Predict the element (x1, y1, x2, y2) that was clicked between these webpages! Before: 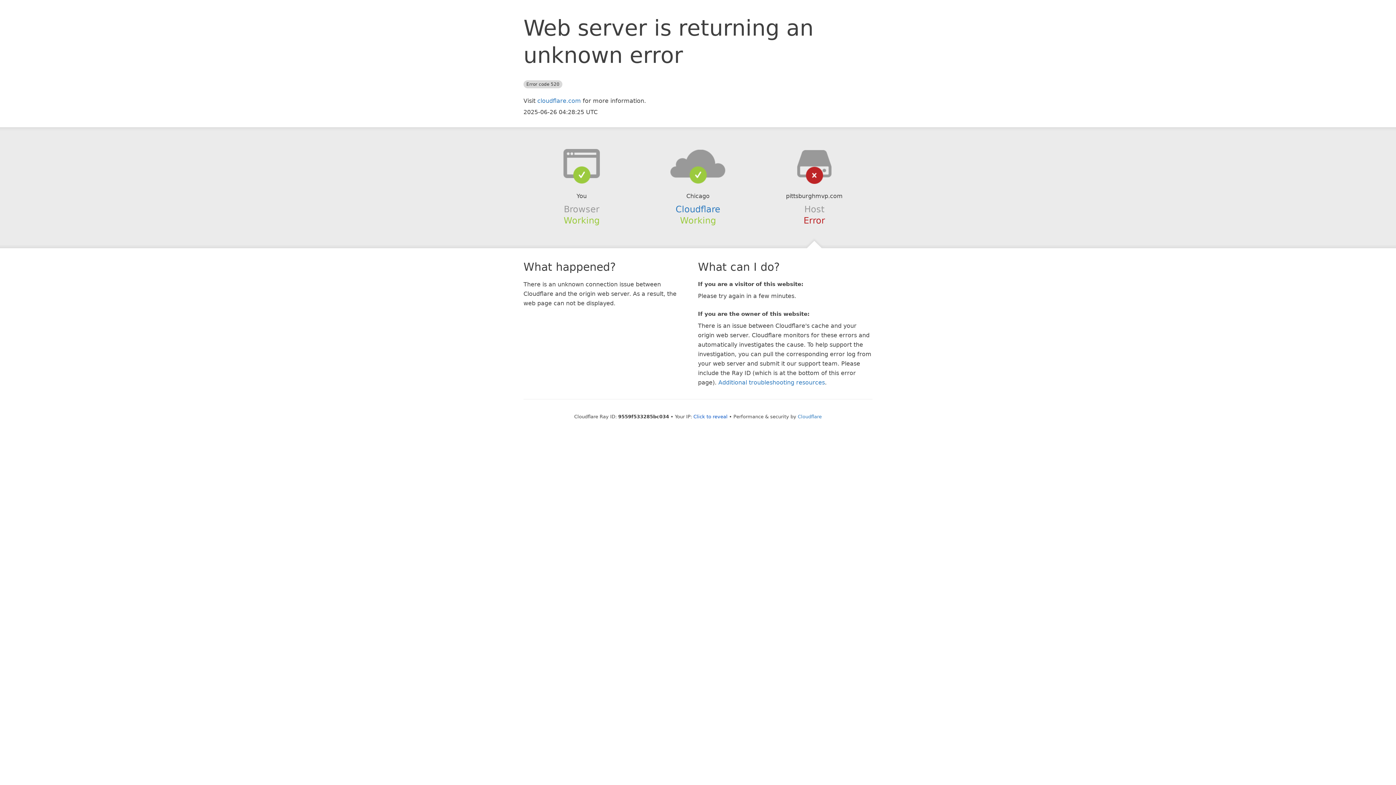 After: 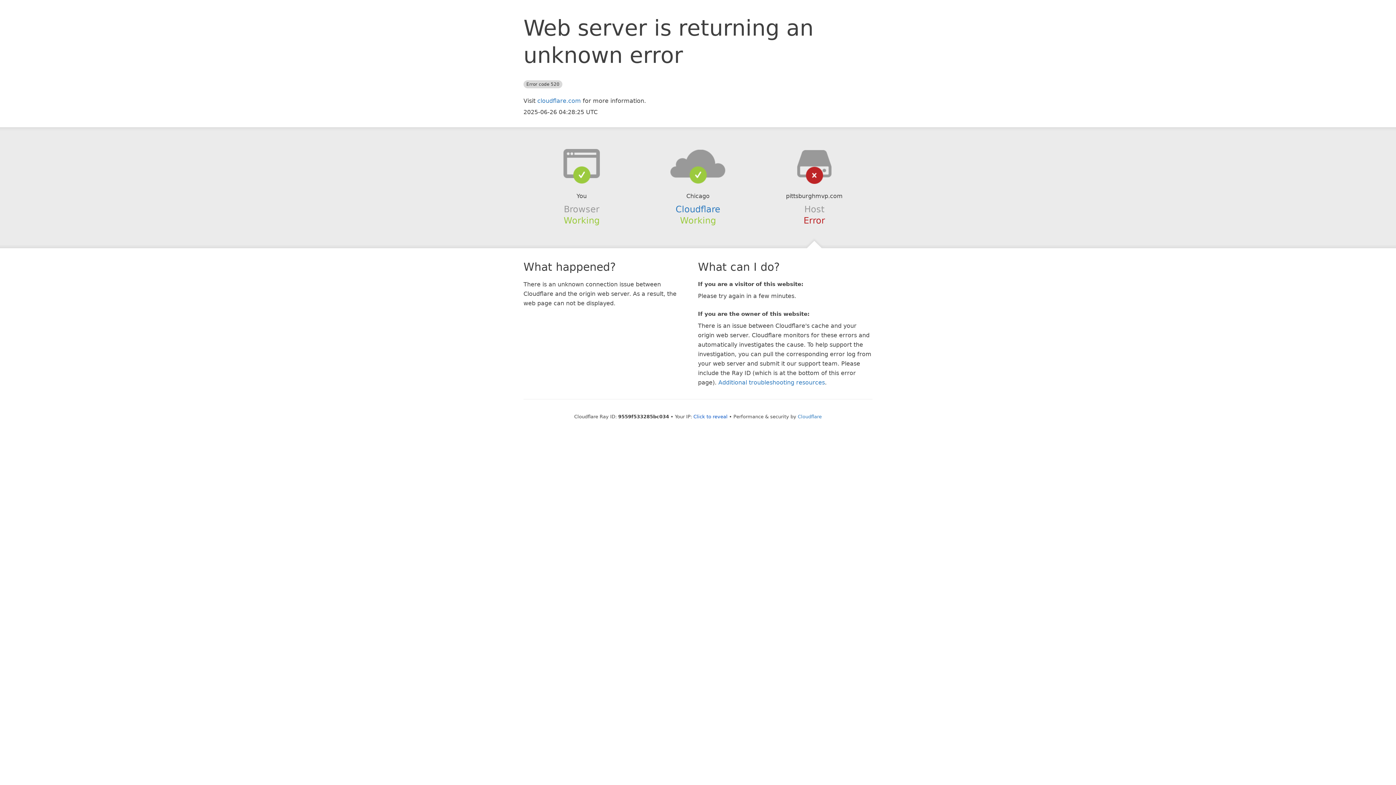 Action: bbox: (639, 148, 756, 178)